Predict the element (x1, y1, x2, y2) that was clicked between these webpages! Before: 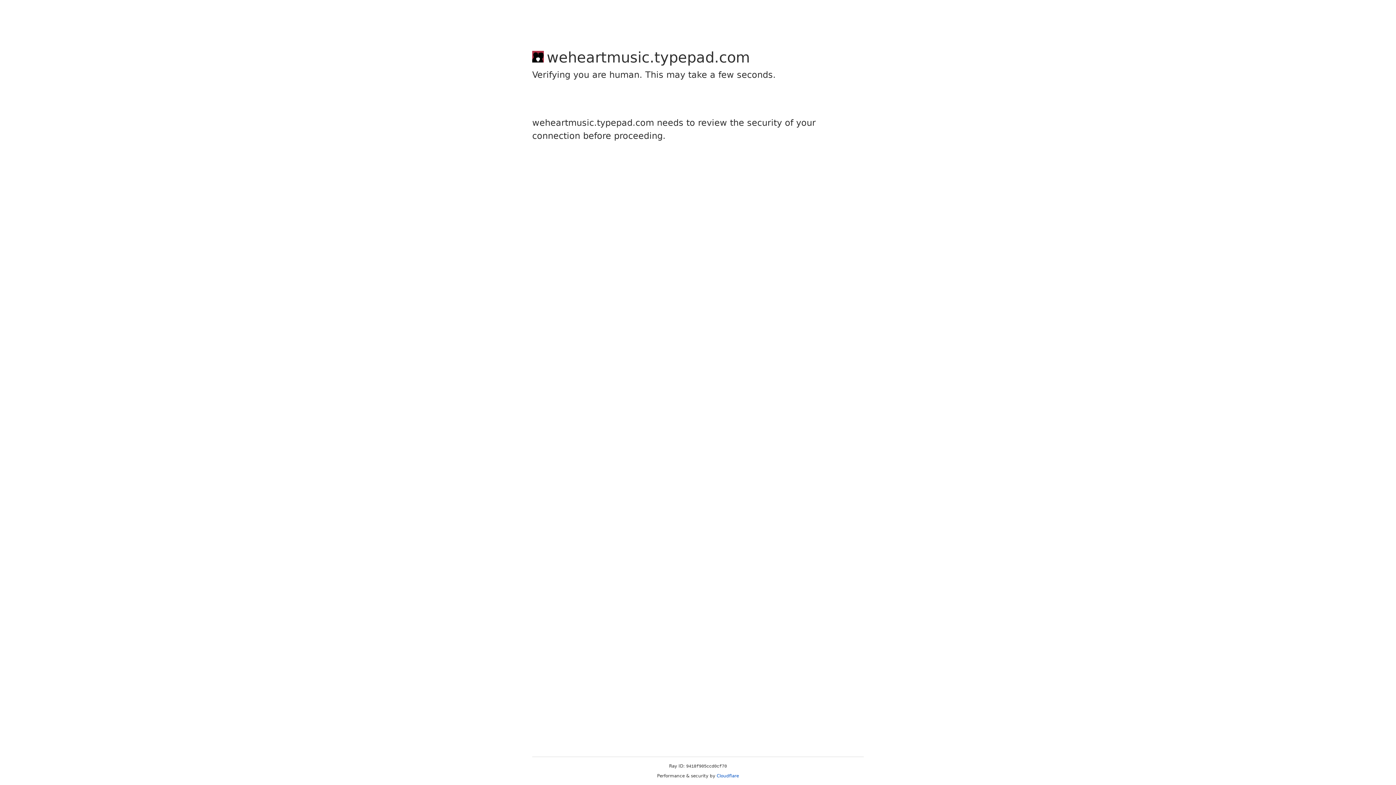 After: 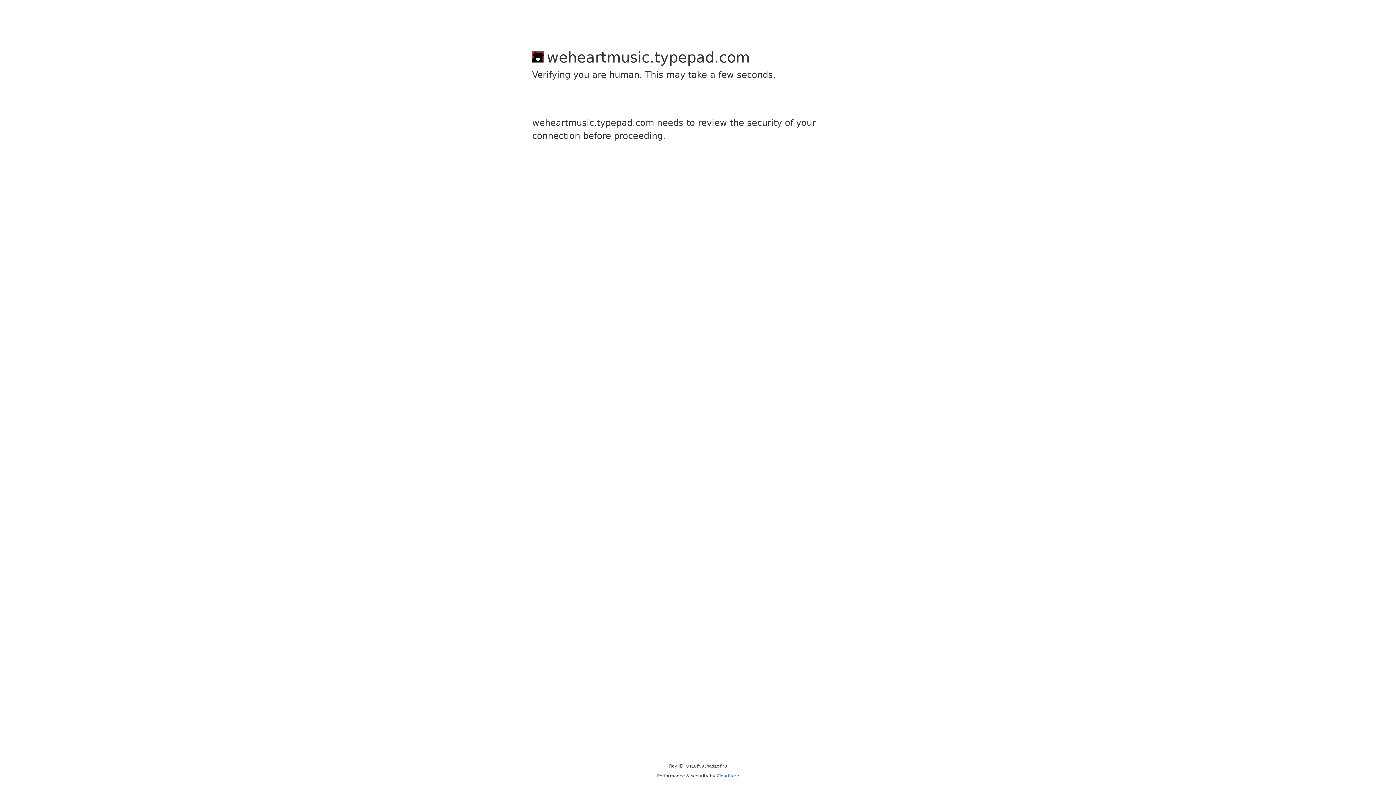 Action: bbox: (716, 773, 739, 778) label: Cloudflare